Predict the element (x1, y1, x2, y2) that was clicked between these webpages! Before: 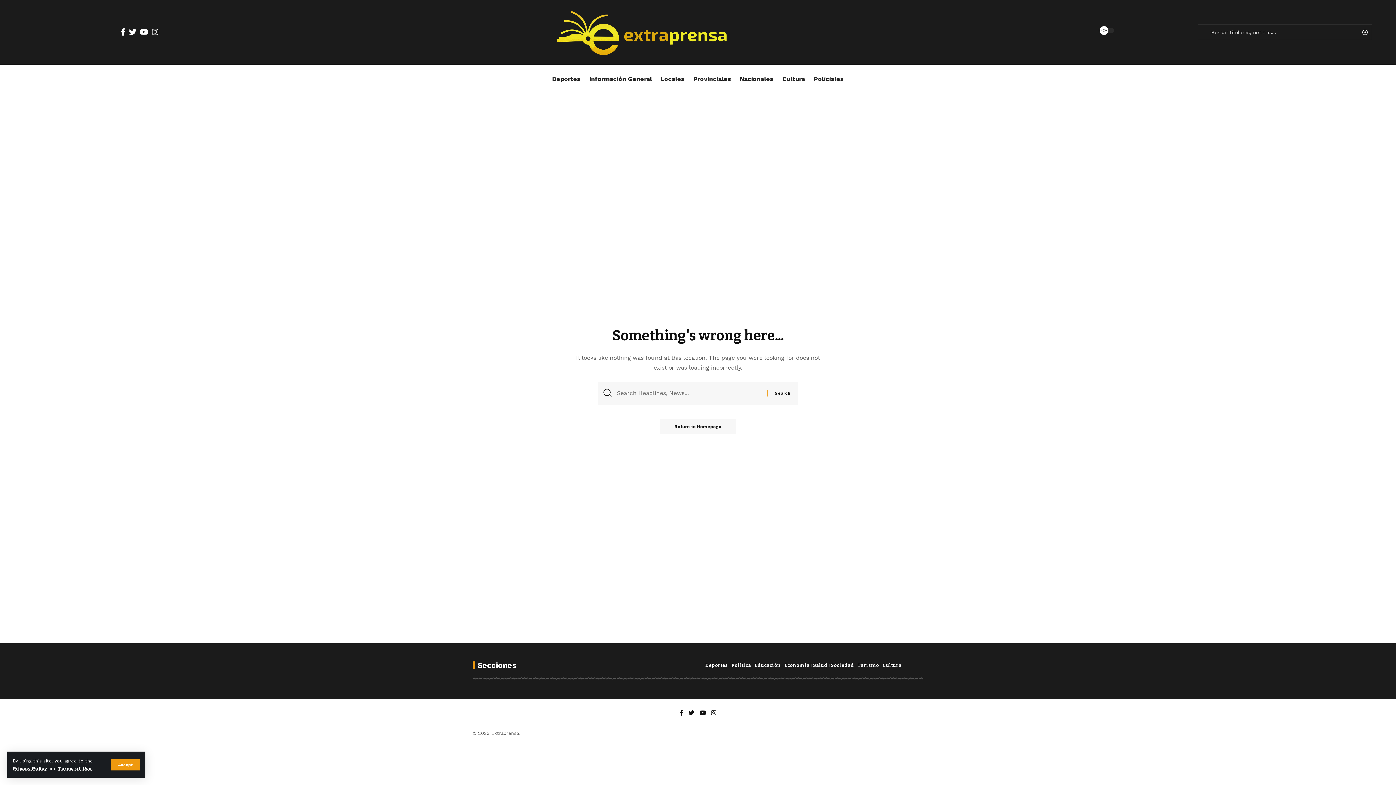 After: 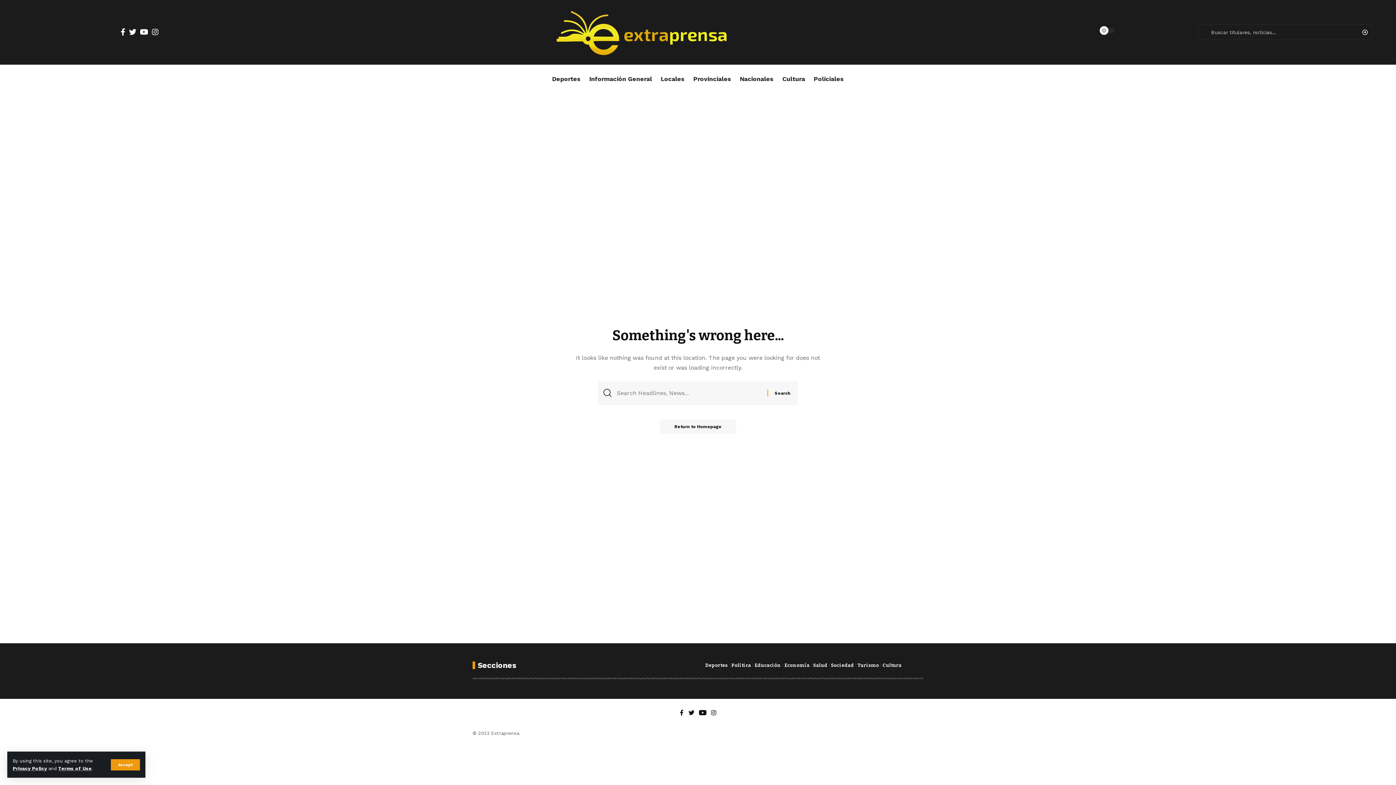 Action: label: YouTube bbox: (697, 708, 708, 718)